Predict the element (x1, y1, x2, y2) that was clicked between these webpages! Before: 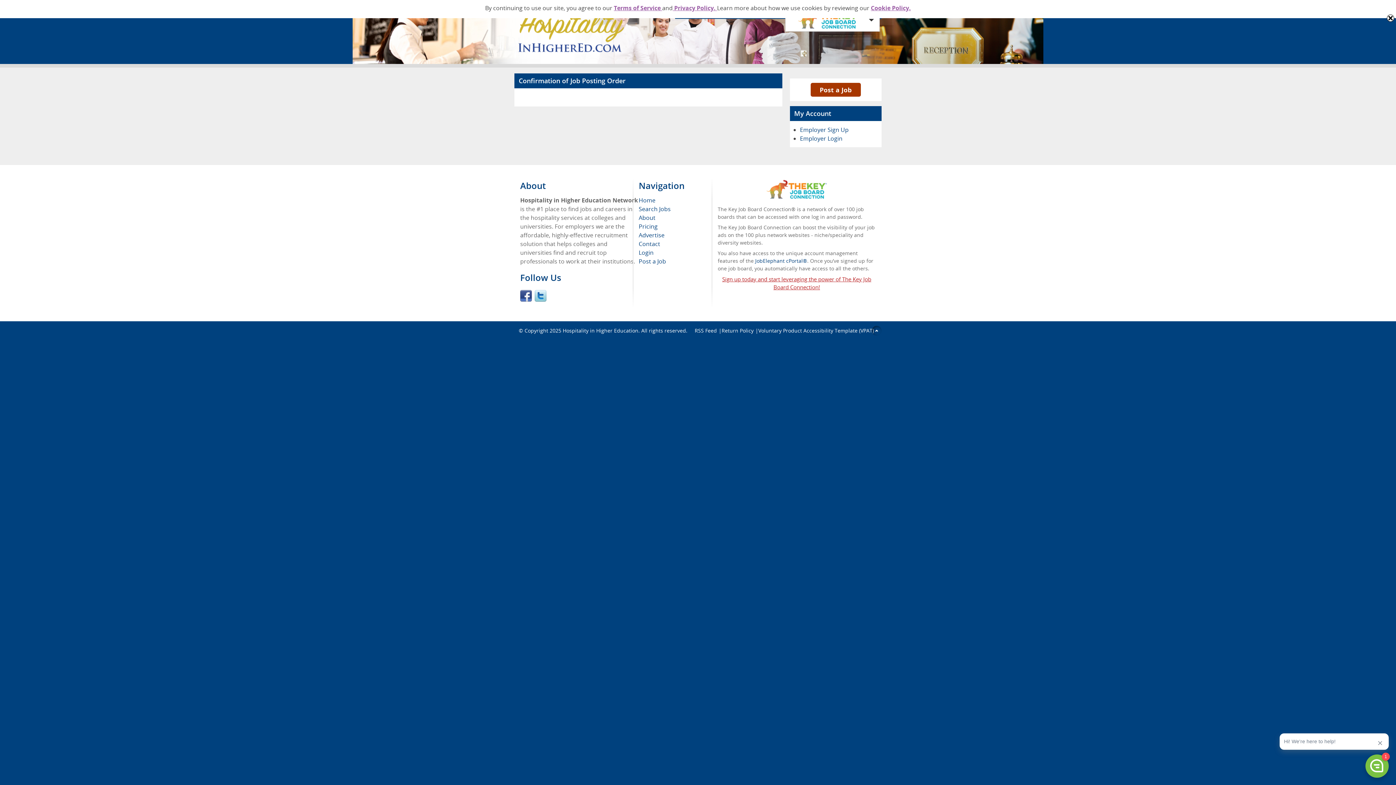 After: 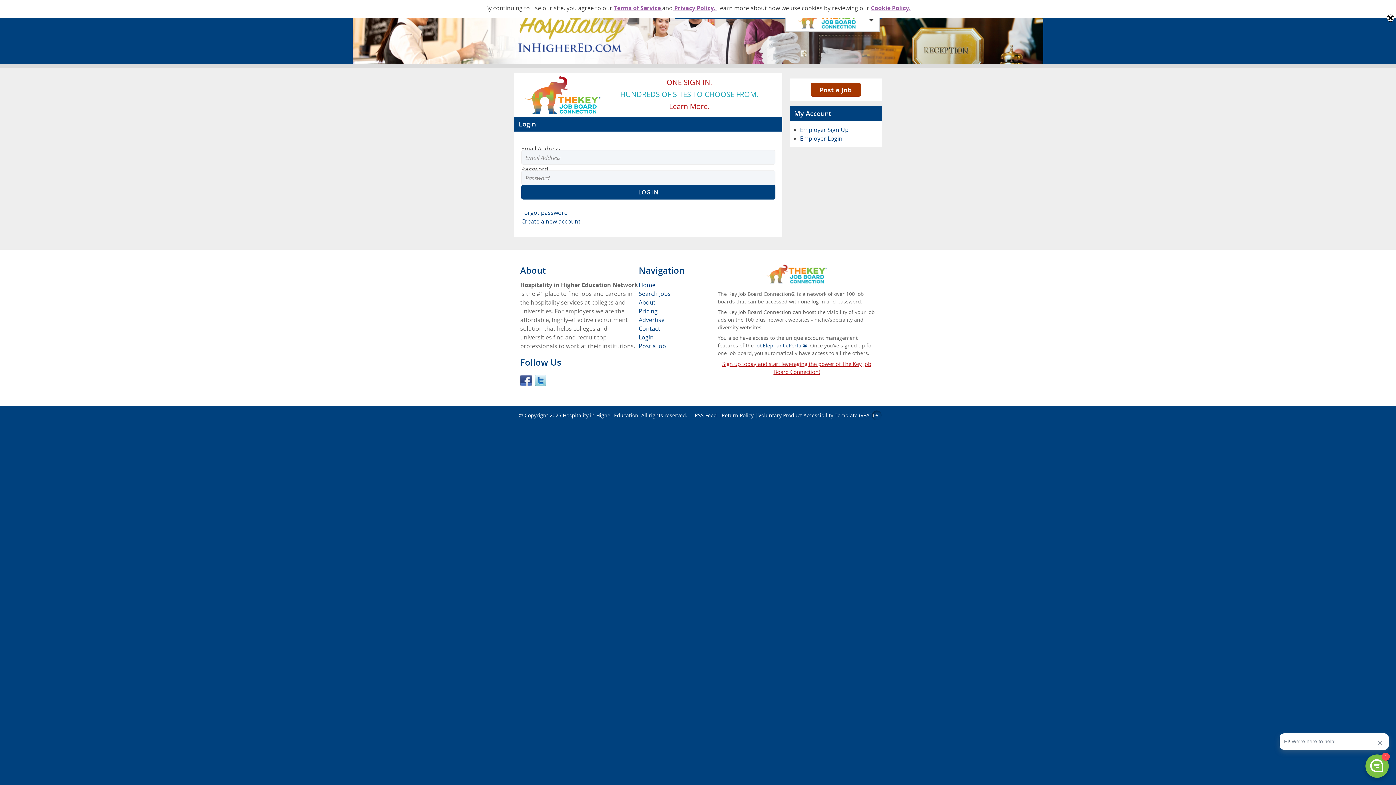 Action: bbox: (810, 82, 861, 96) label: Post a Job